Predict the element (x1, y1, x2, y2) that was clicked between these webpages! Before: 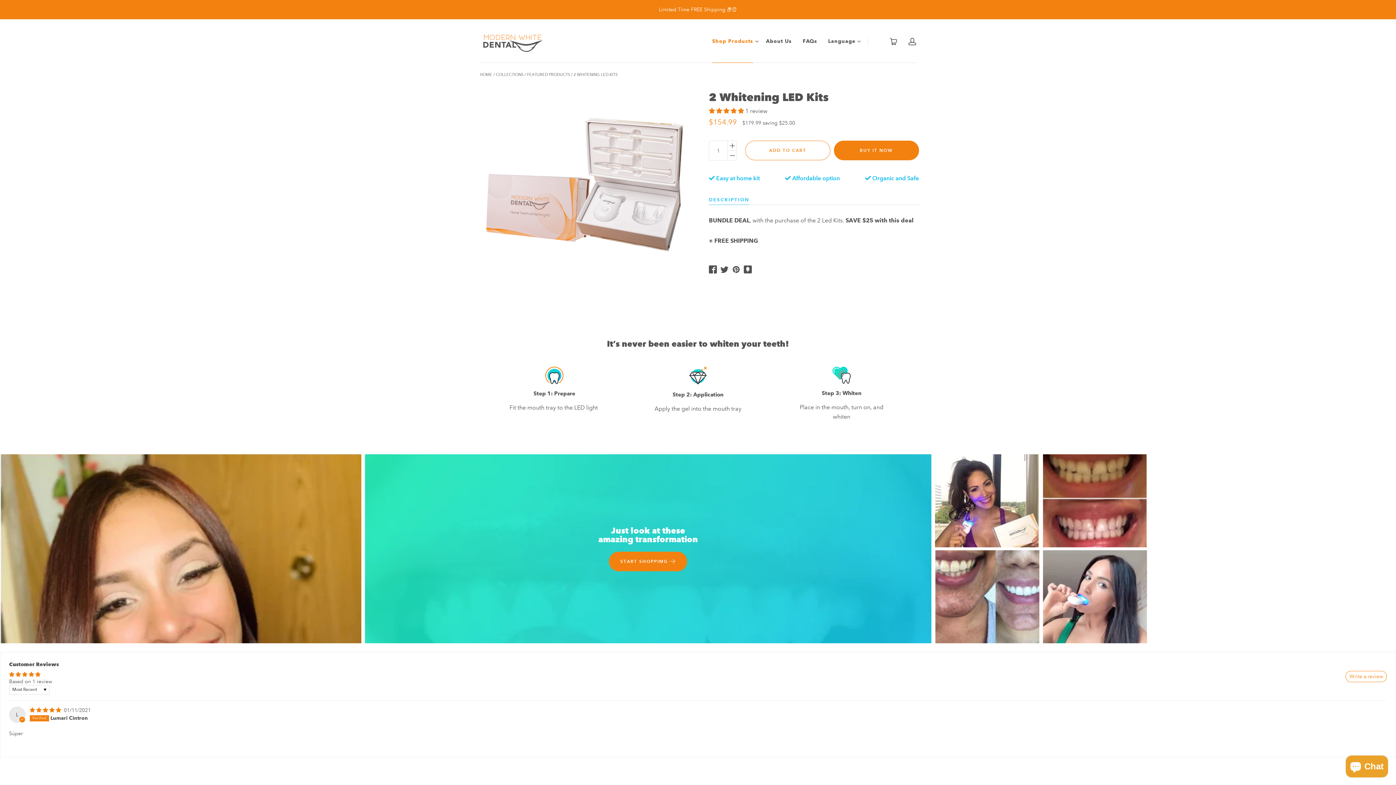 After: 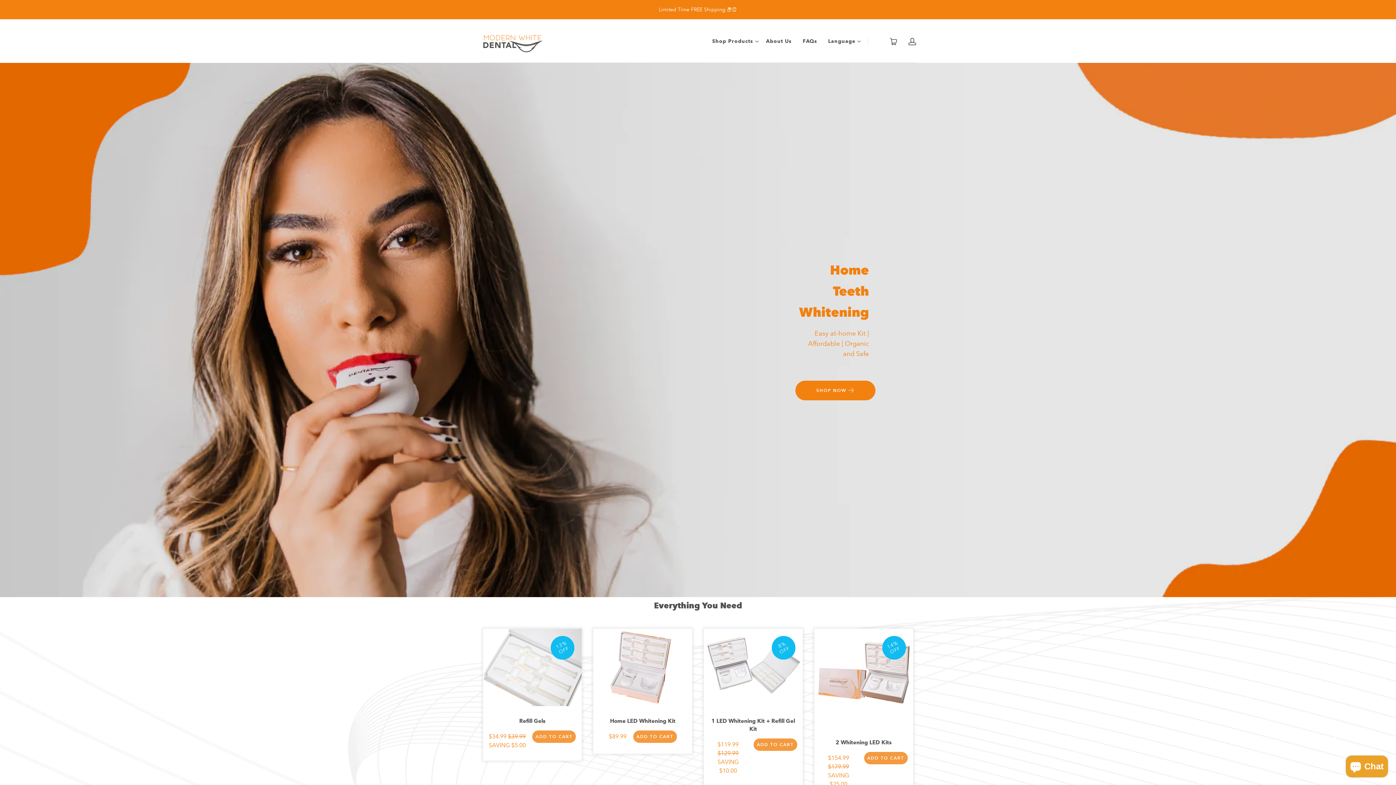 Action: bbox: (480, 19, 545, 62)